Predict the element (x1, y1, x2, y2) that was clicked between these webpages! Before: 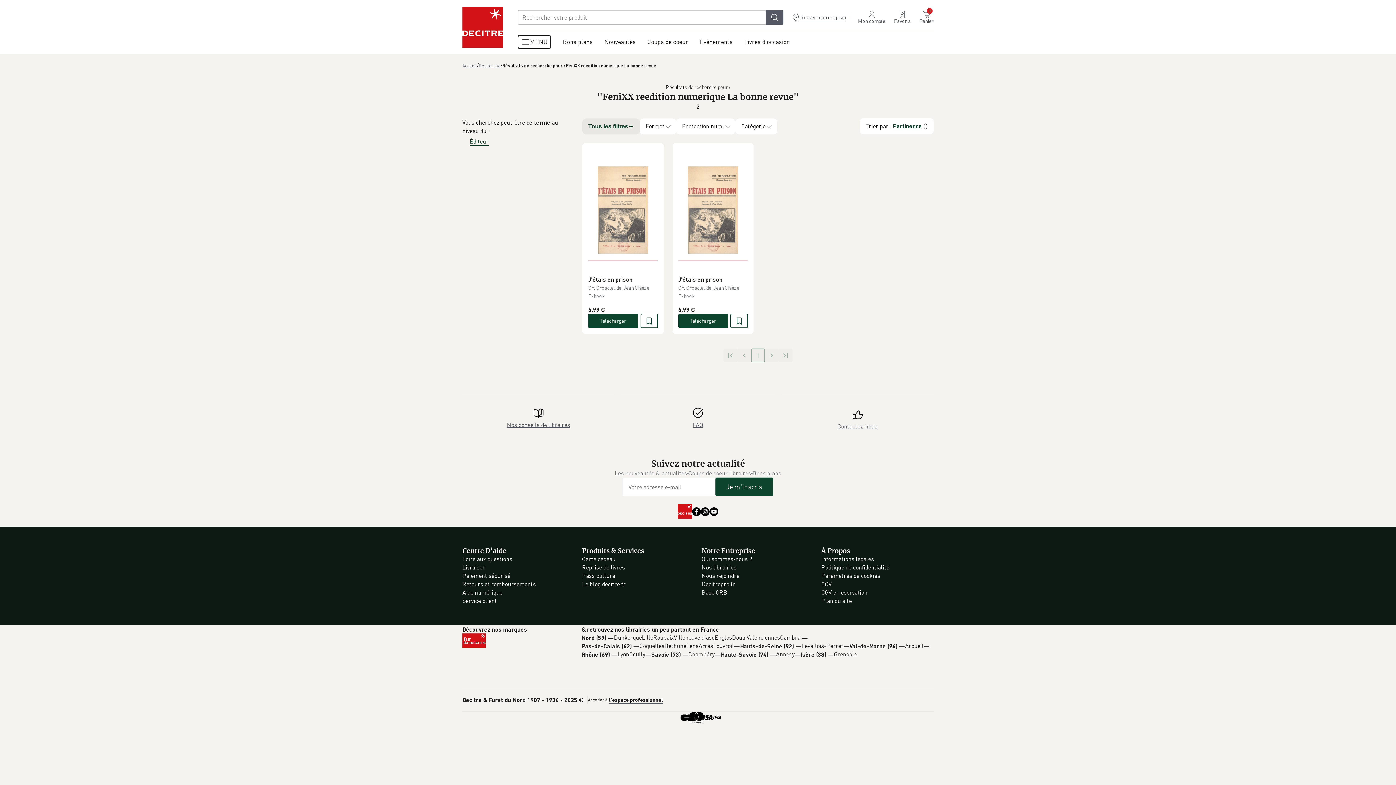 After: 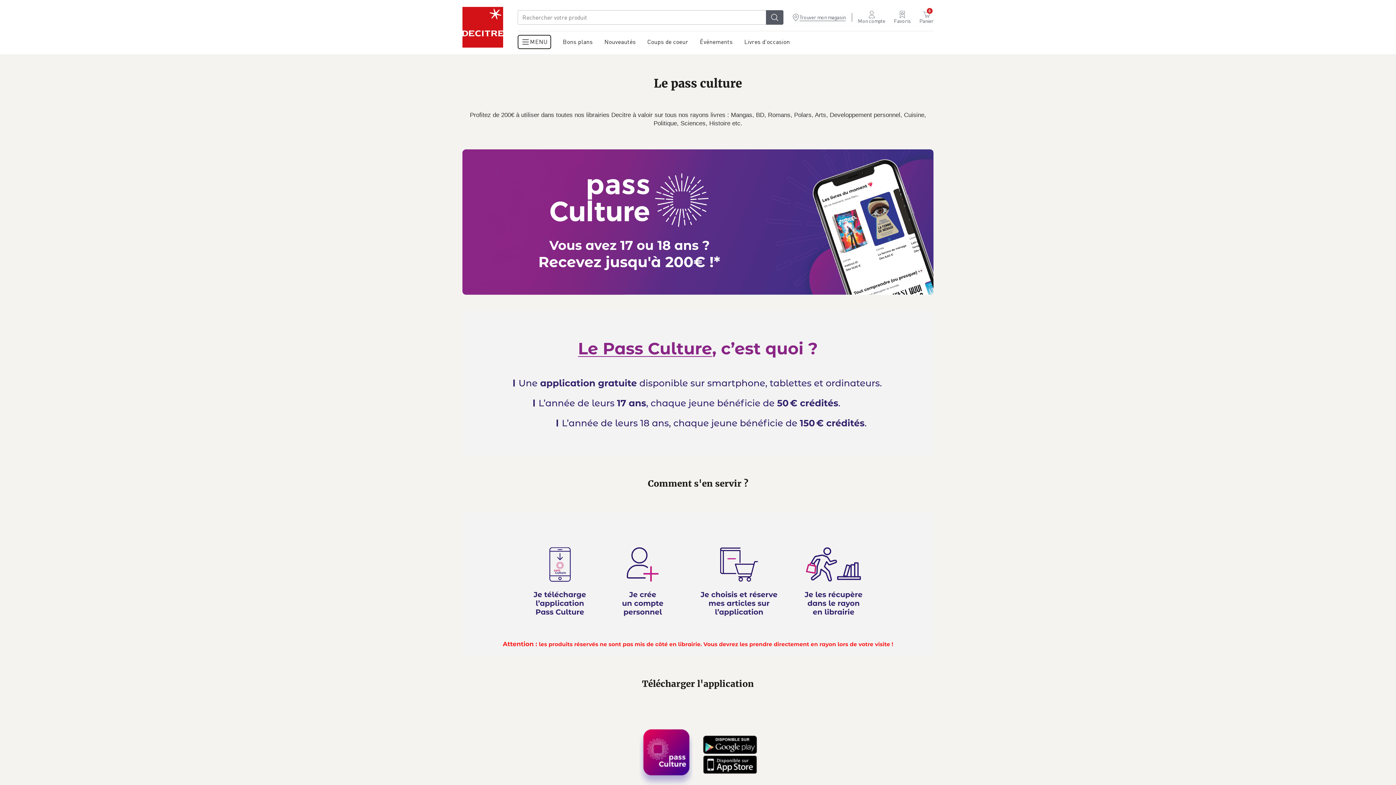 Action: label: Pass culture bbox: (582, 556, 615, 563)